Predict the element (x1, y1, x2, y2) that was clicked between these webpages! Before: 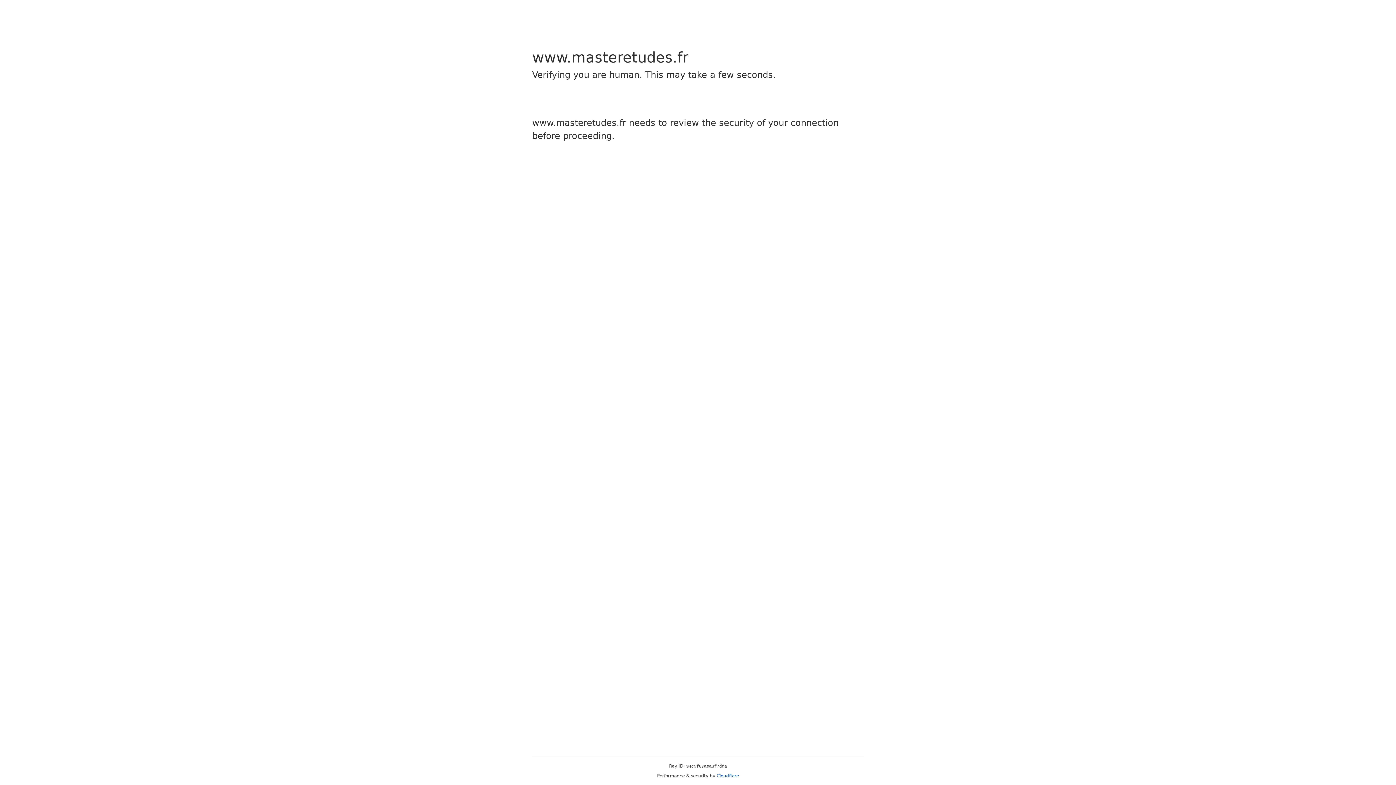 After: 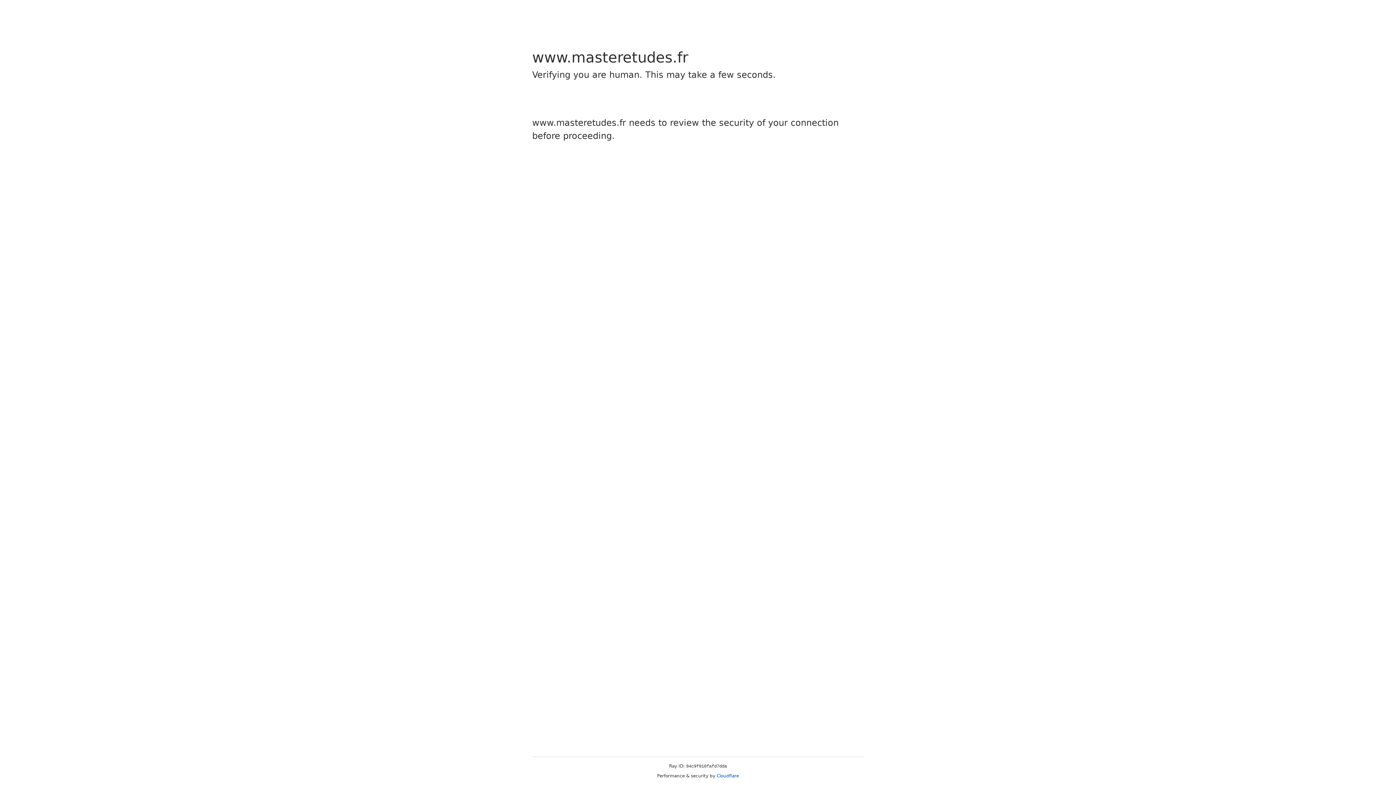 Action: bbox: (716, 773, 739, 778) label: Cloudflare